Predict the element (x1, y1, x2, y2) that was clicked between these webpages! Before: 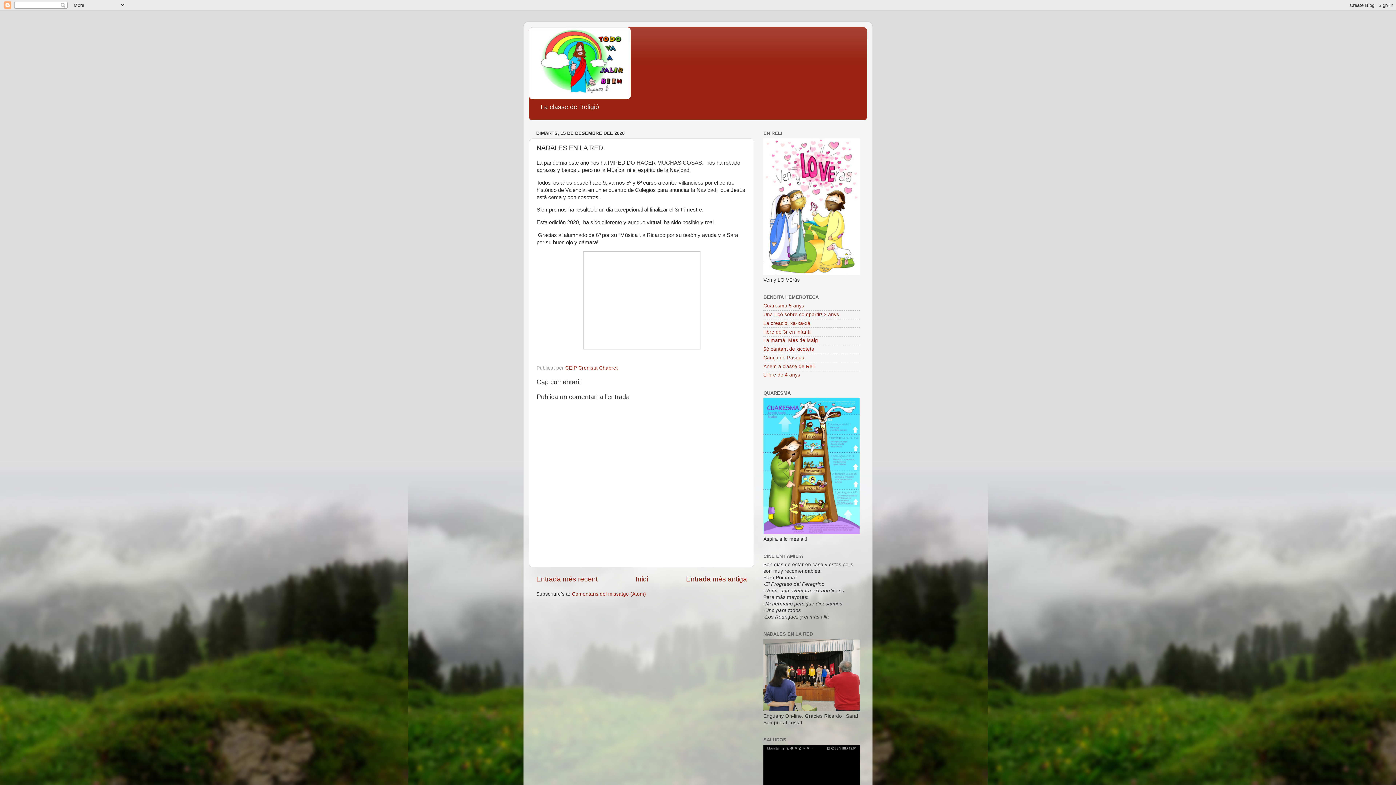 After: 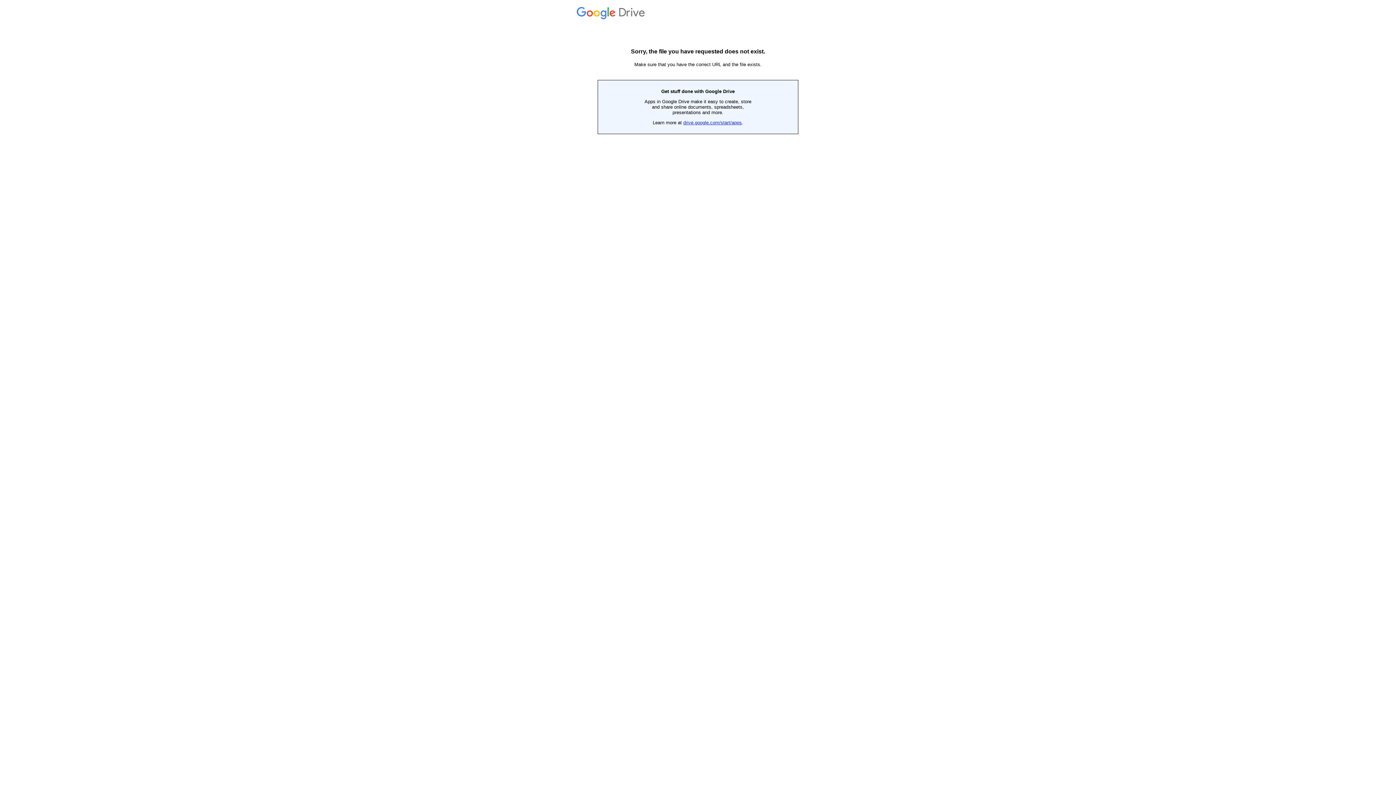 Action: bbox: (763, 346, 814, 352) label: 6é cantant de xicotets